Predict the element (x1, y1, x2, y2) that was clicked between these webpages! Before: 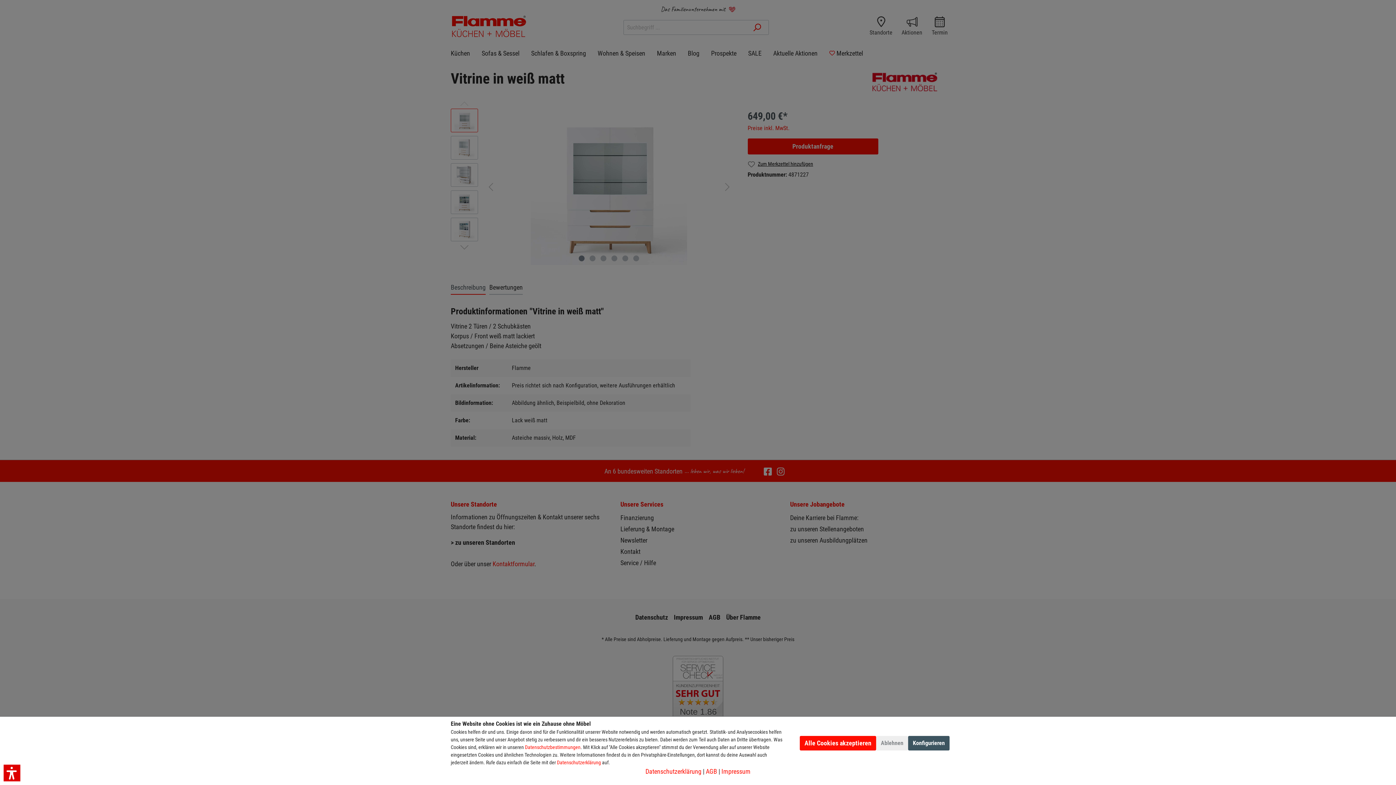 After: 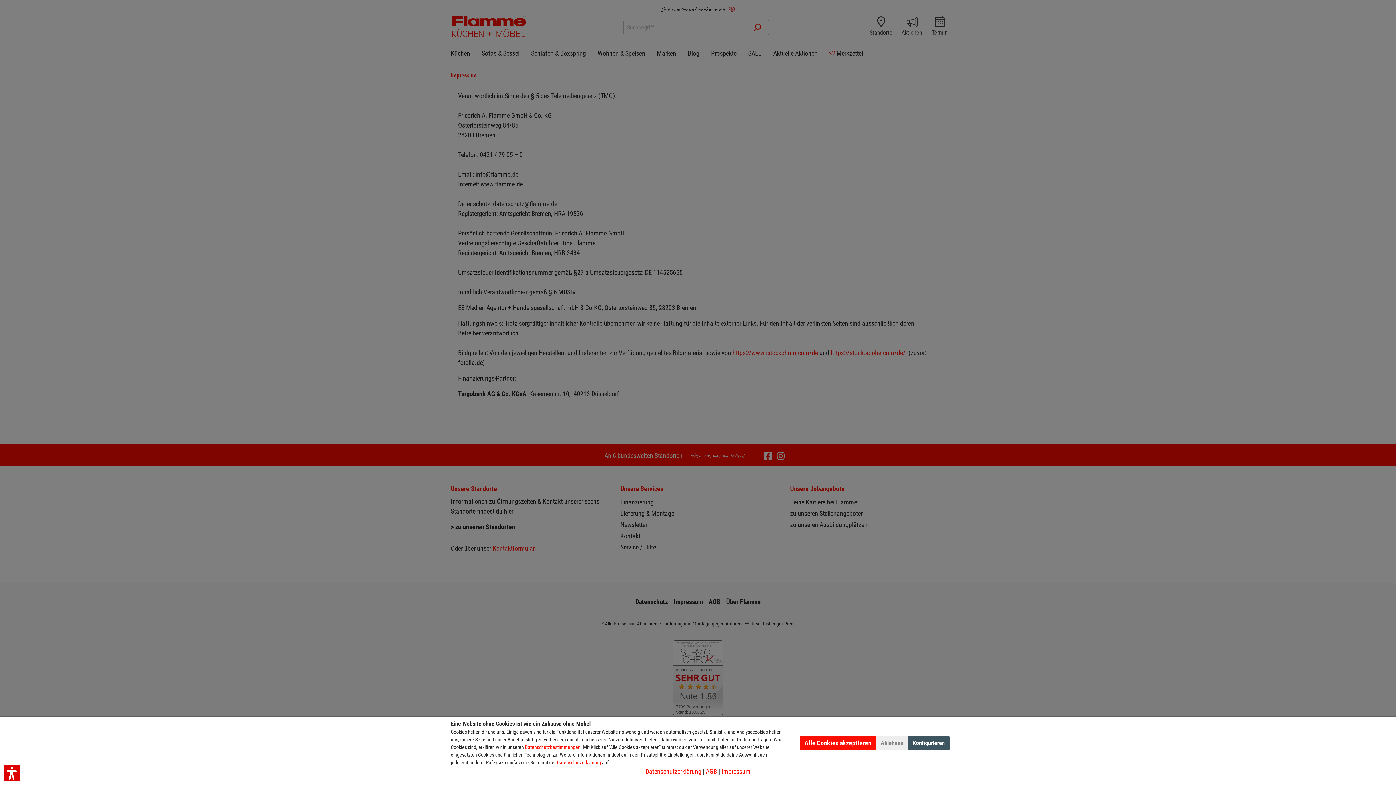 Action: label: Impressum bbox: (721, 768, 750, 775)